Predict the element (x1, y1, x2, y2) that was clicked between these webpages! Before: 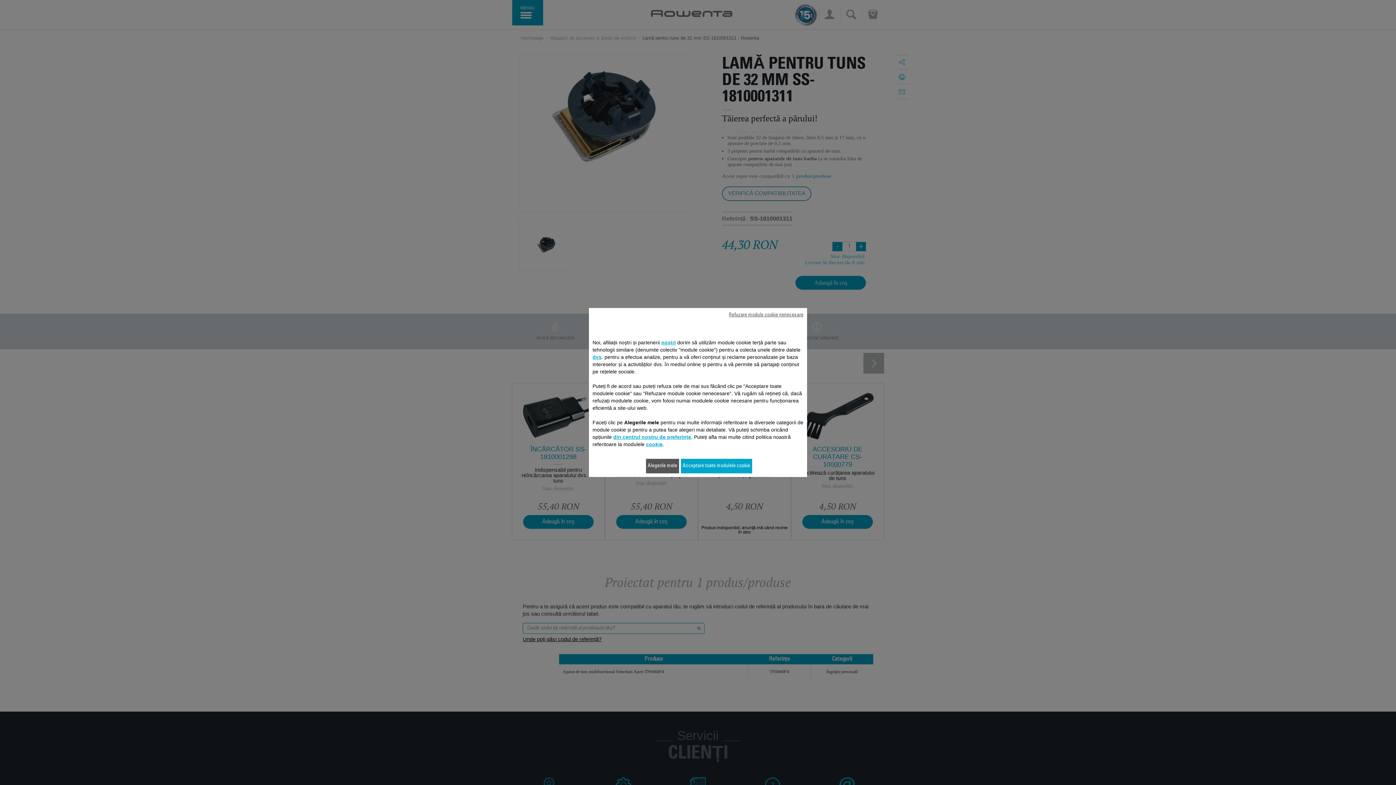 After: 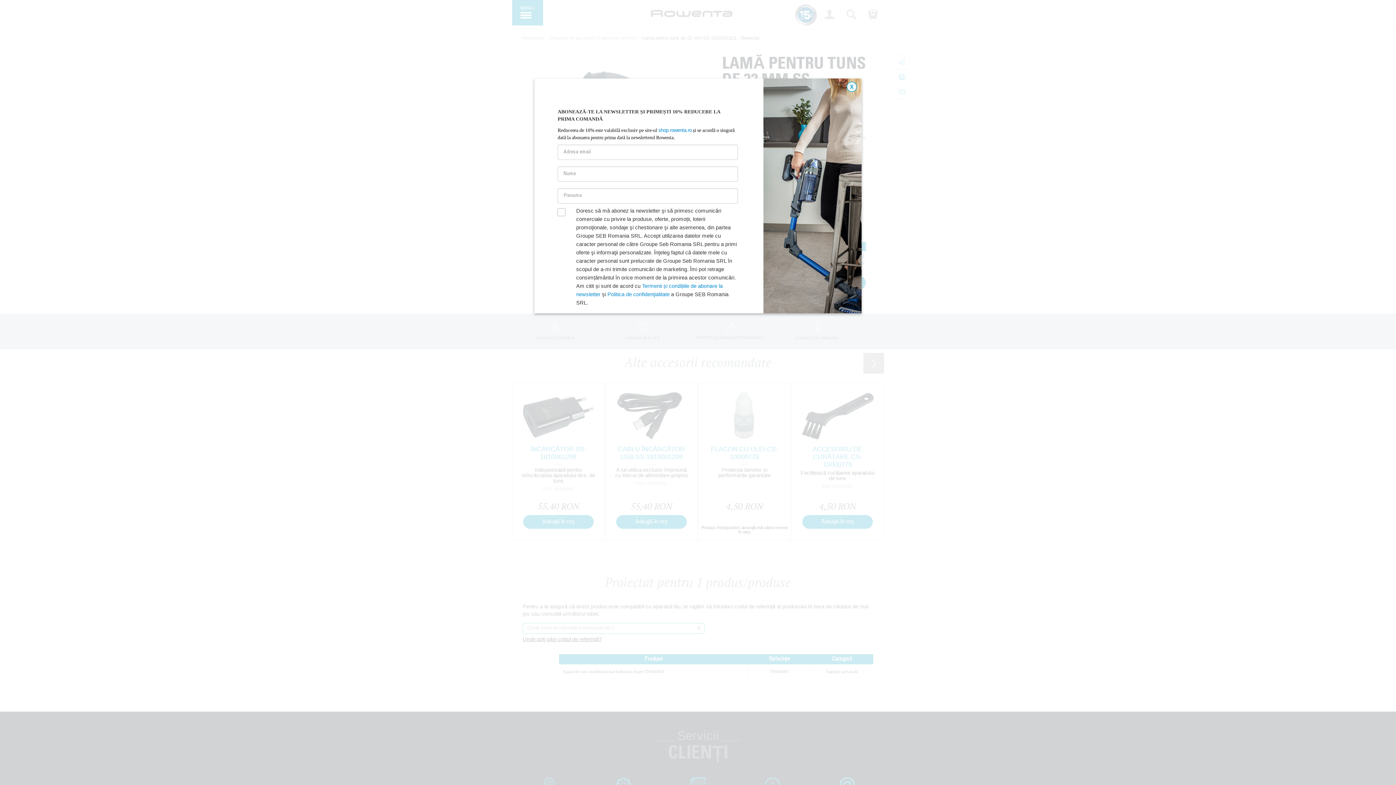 Action: bbox: (680, 459, 752, 473) label: Acceptare toate modulele cookie